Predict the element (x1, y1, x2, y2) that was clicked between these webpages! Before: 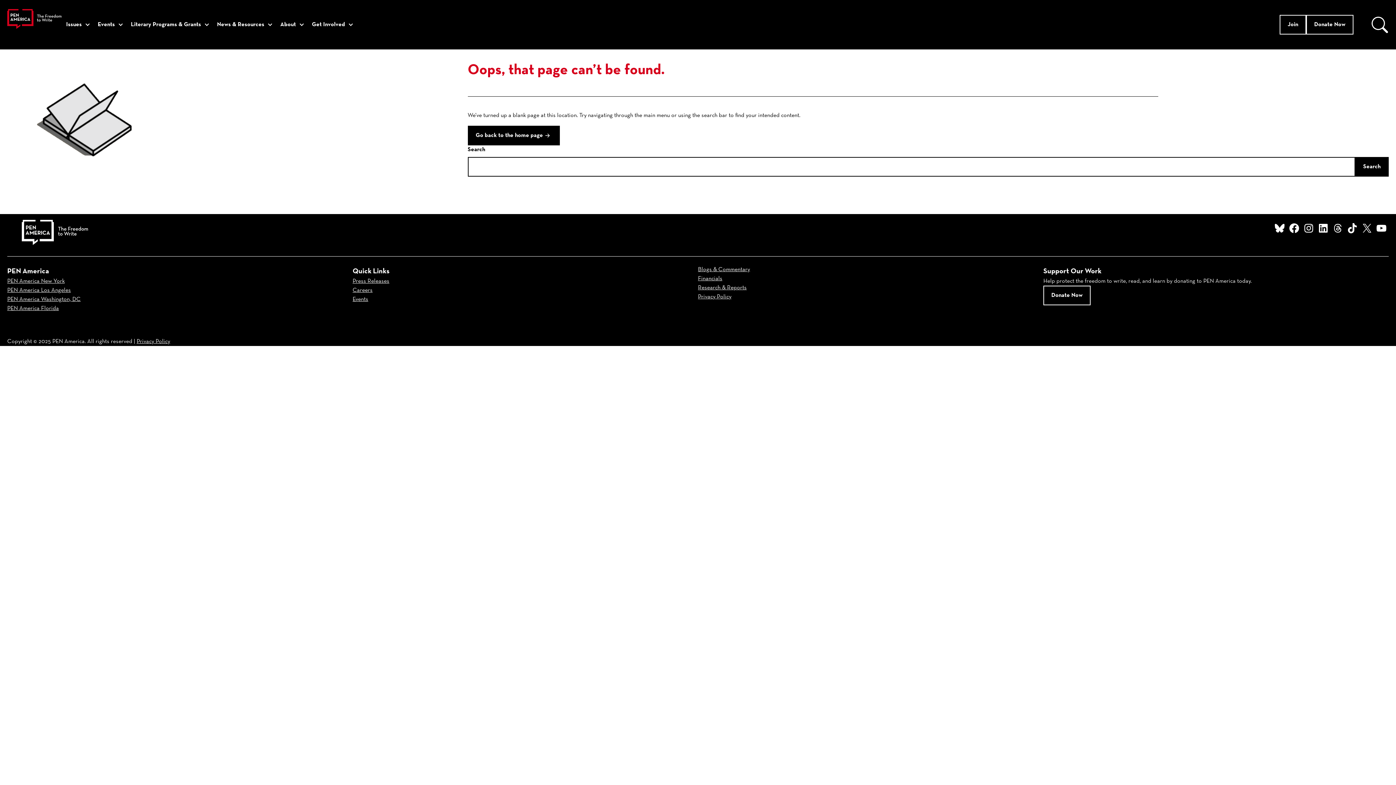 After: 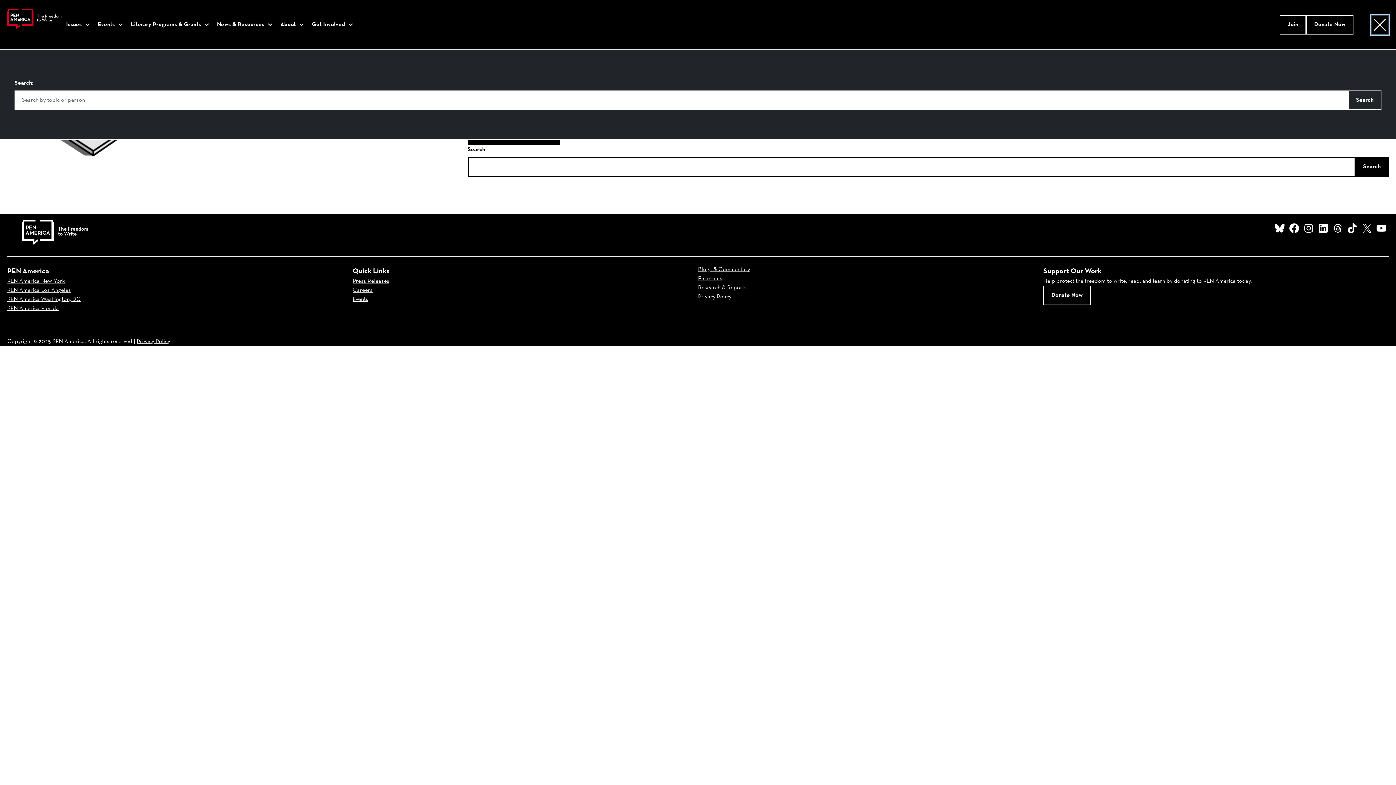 Action: bbox: (1371, 14, 1389, 34) label: Open
search